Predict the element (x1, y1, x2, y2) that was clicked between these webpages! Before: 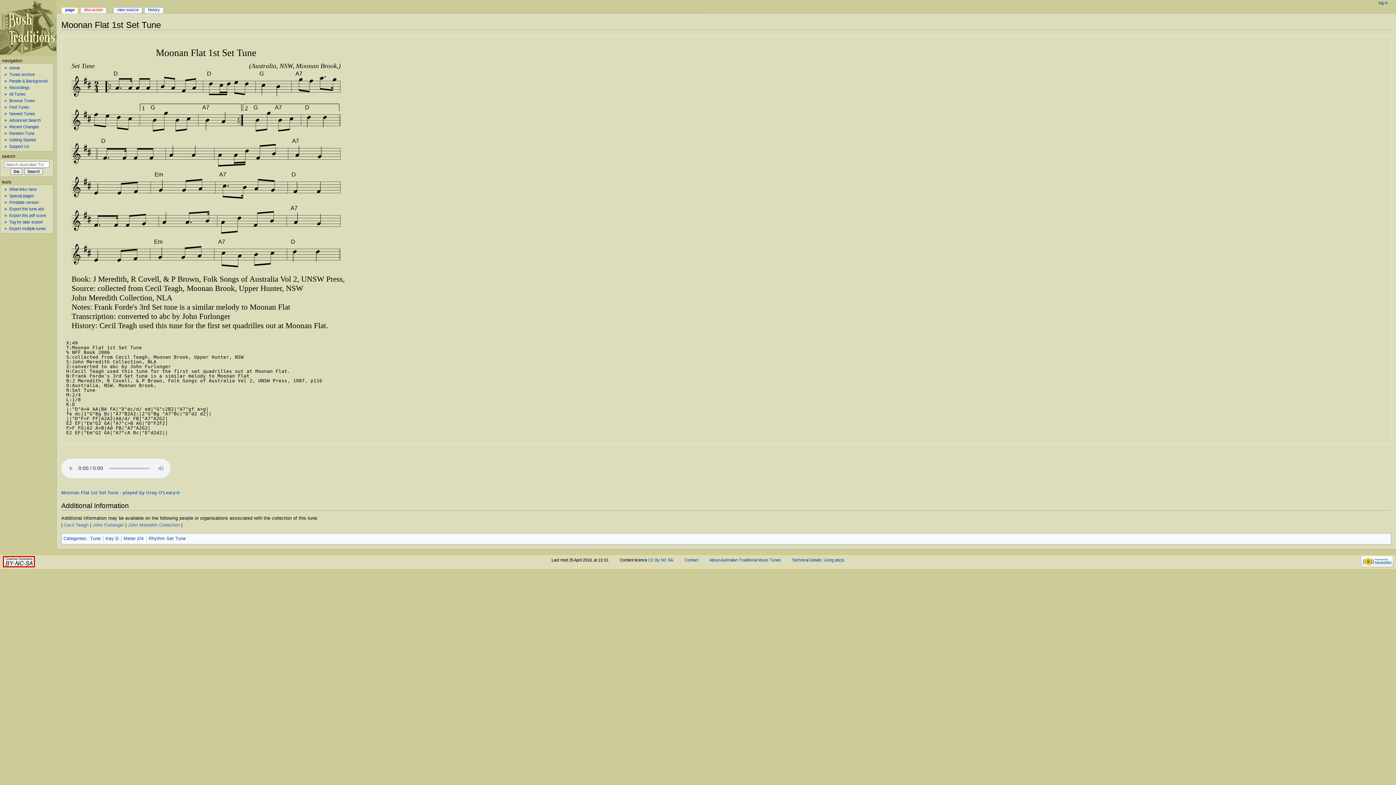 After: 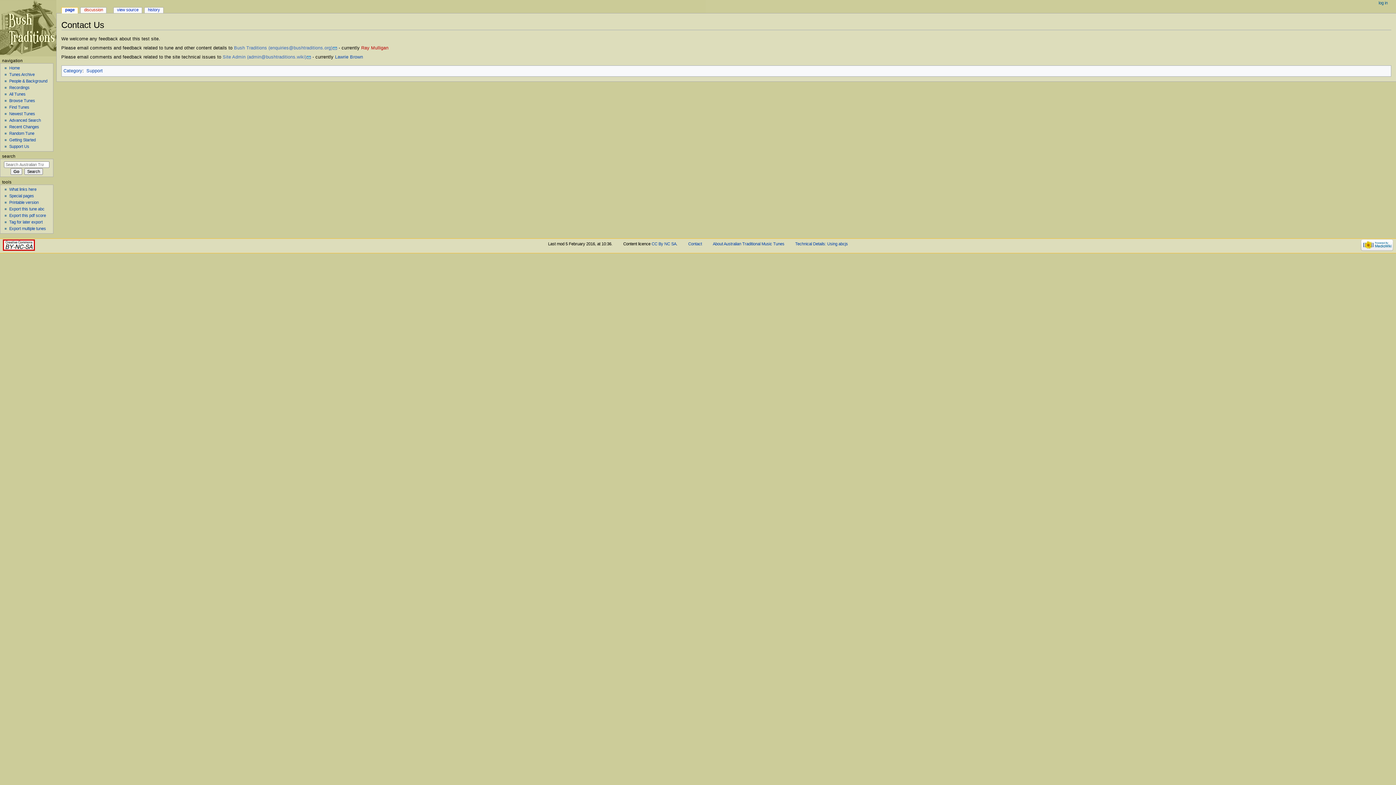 Action: bbox: (684, 558, 698, 562) label: Contact